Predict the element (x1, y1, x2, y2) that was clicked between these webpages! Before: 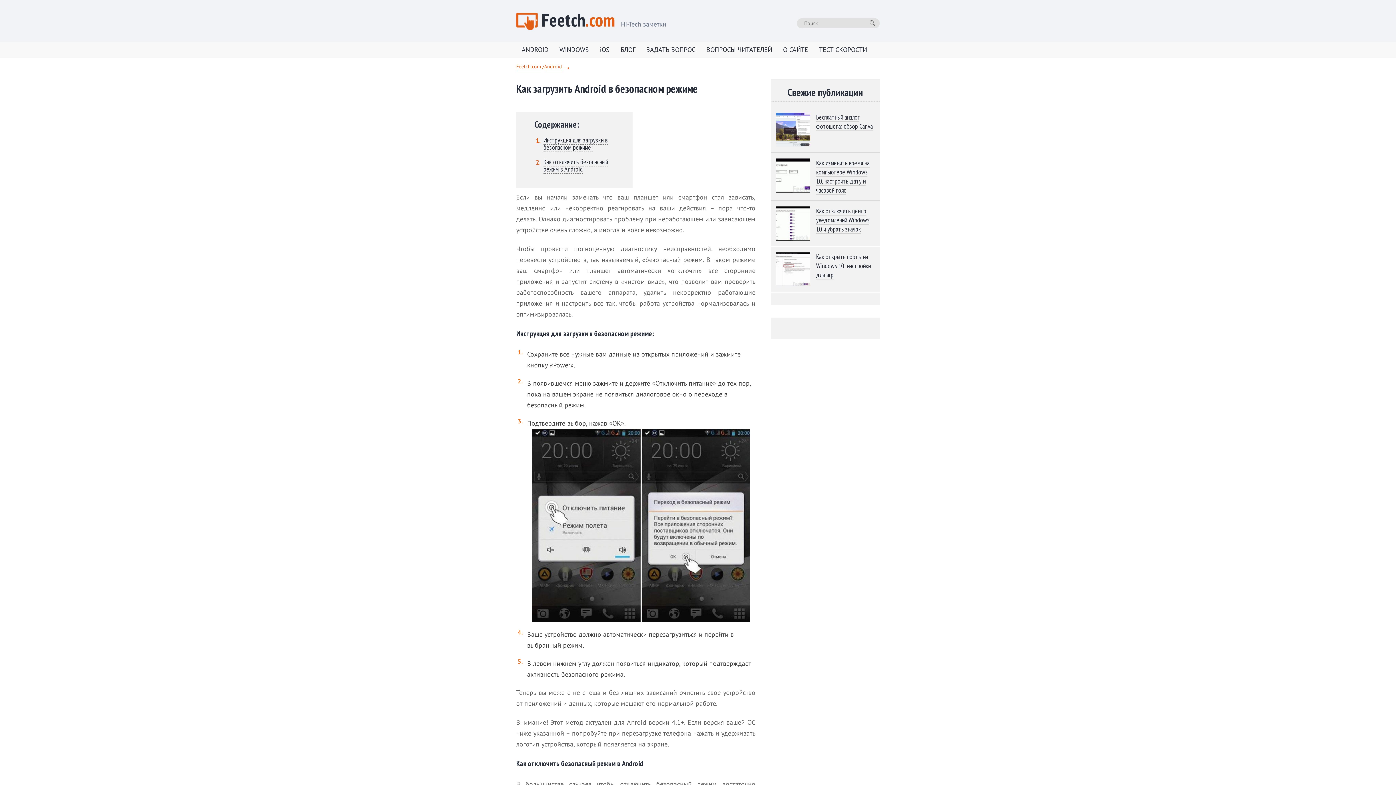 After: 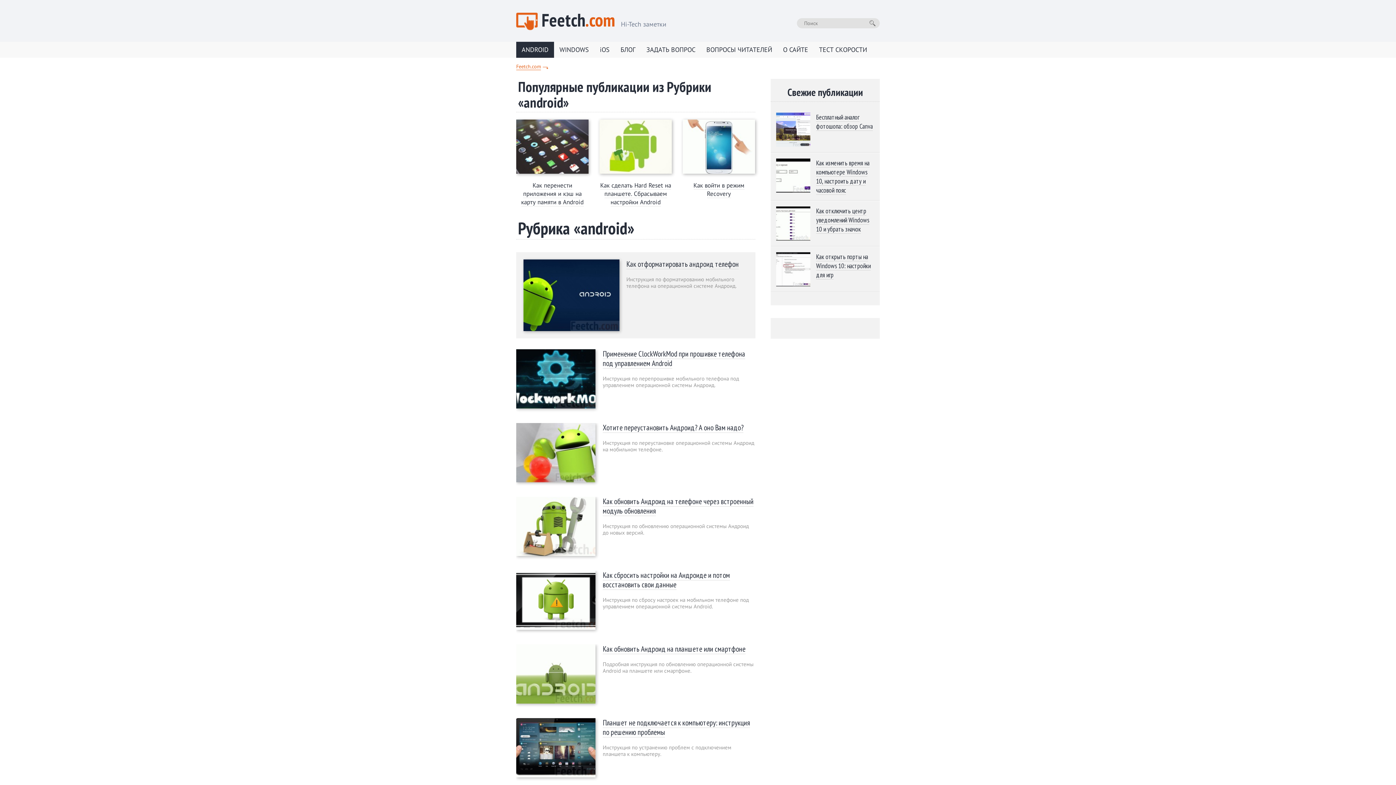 Action: bbox: (516, 41, 554, 57) label: ANDROID